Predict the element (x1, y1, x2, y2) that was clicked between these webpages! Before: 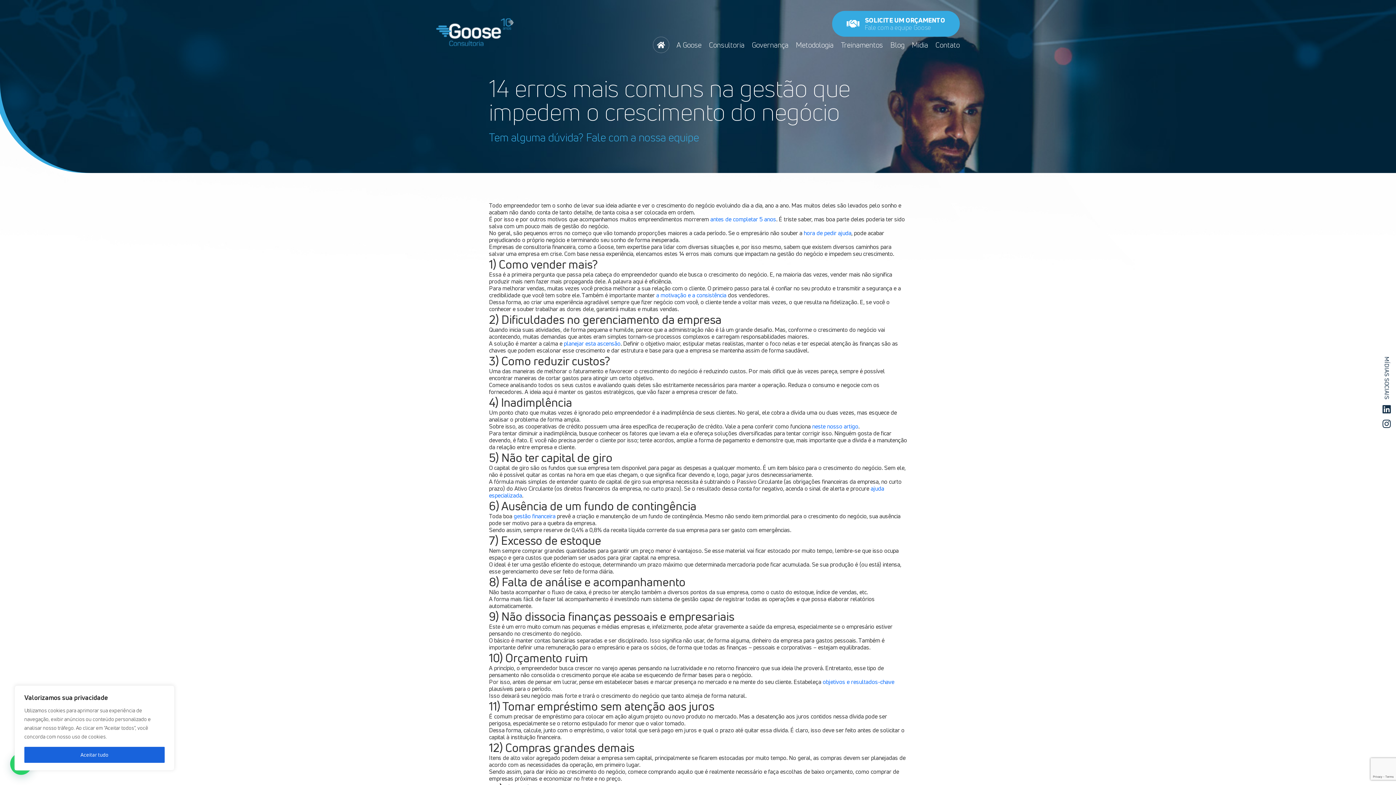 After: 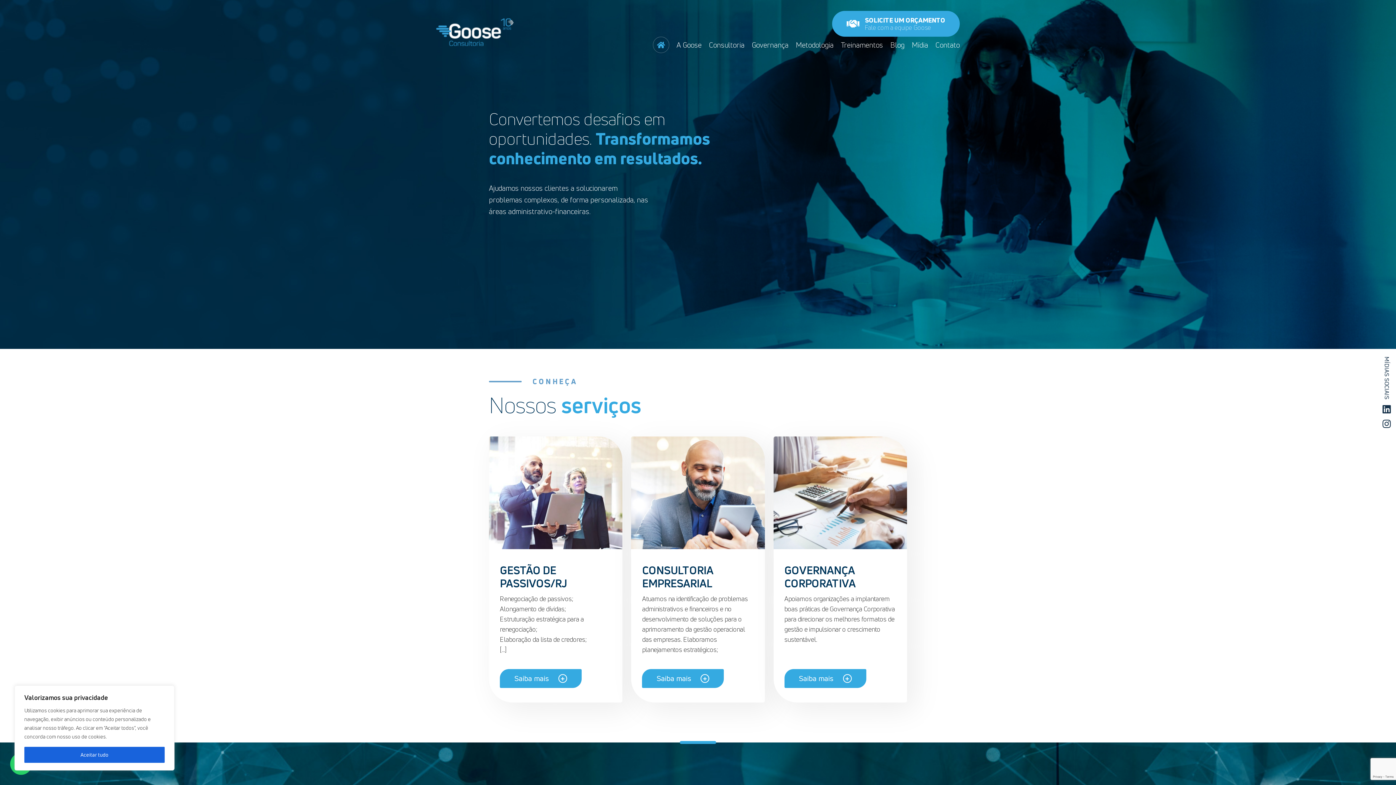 Action: bbox: (653, 36, 669, 53) label: Home